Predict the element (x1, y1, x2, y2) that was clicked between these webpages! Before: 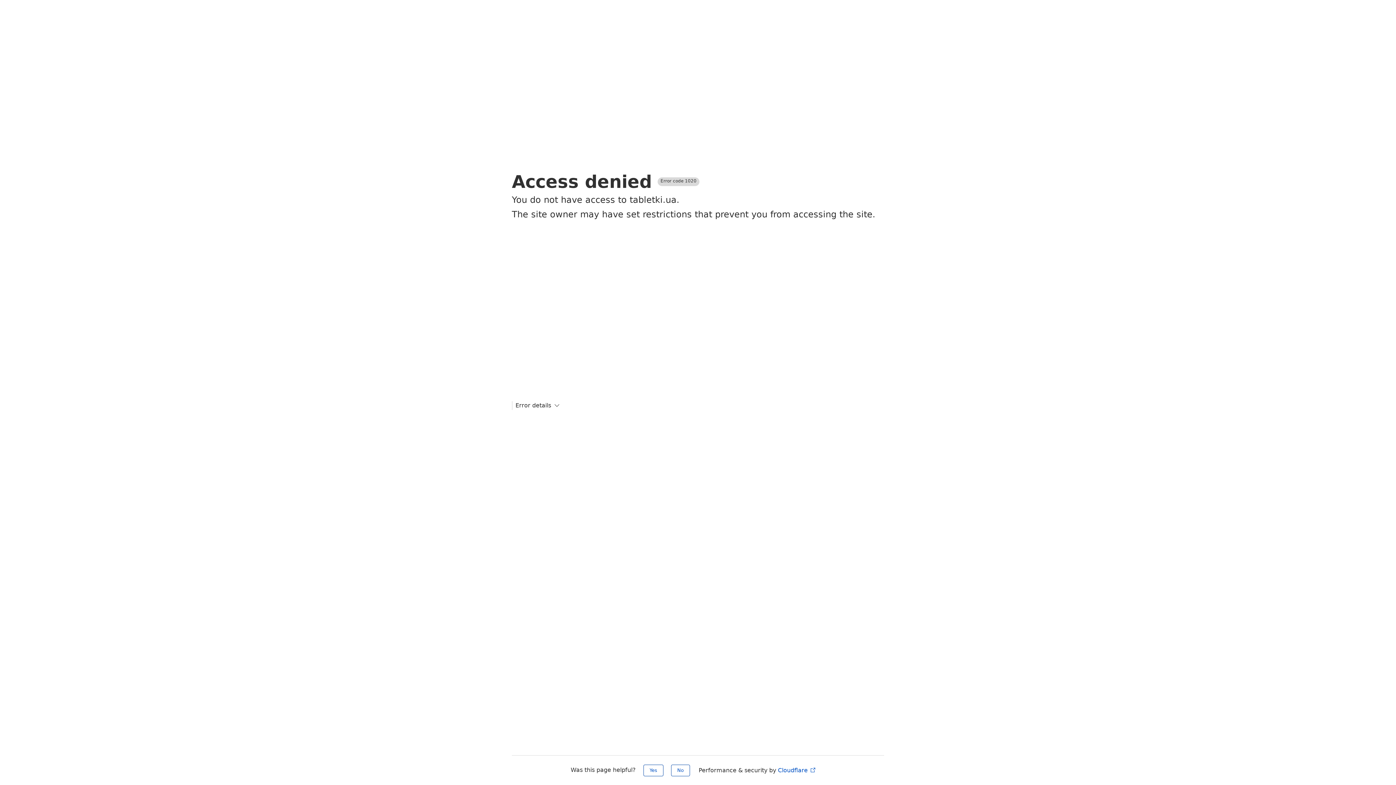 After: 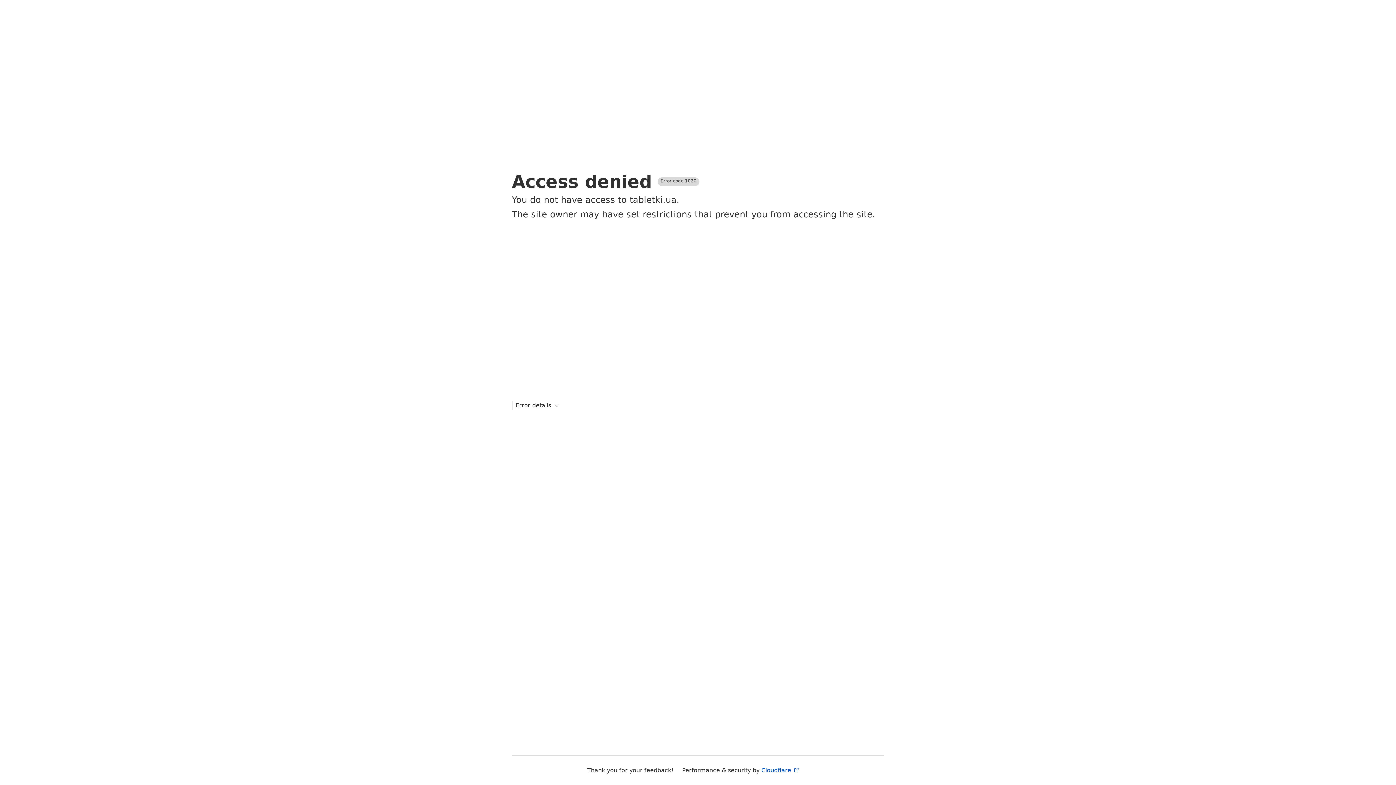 Action: bbox: (643, 765, 663, 776) label: Yes